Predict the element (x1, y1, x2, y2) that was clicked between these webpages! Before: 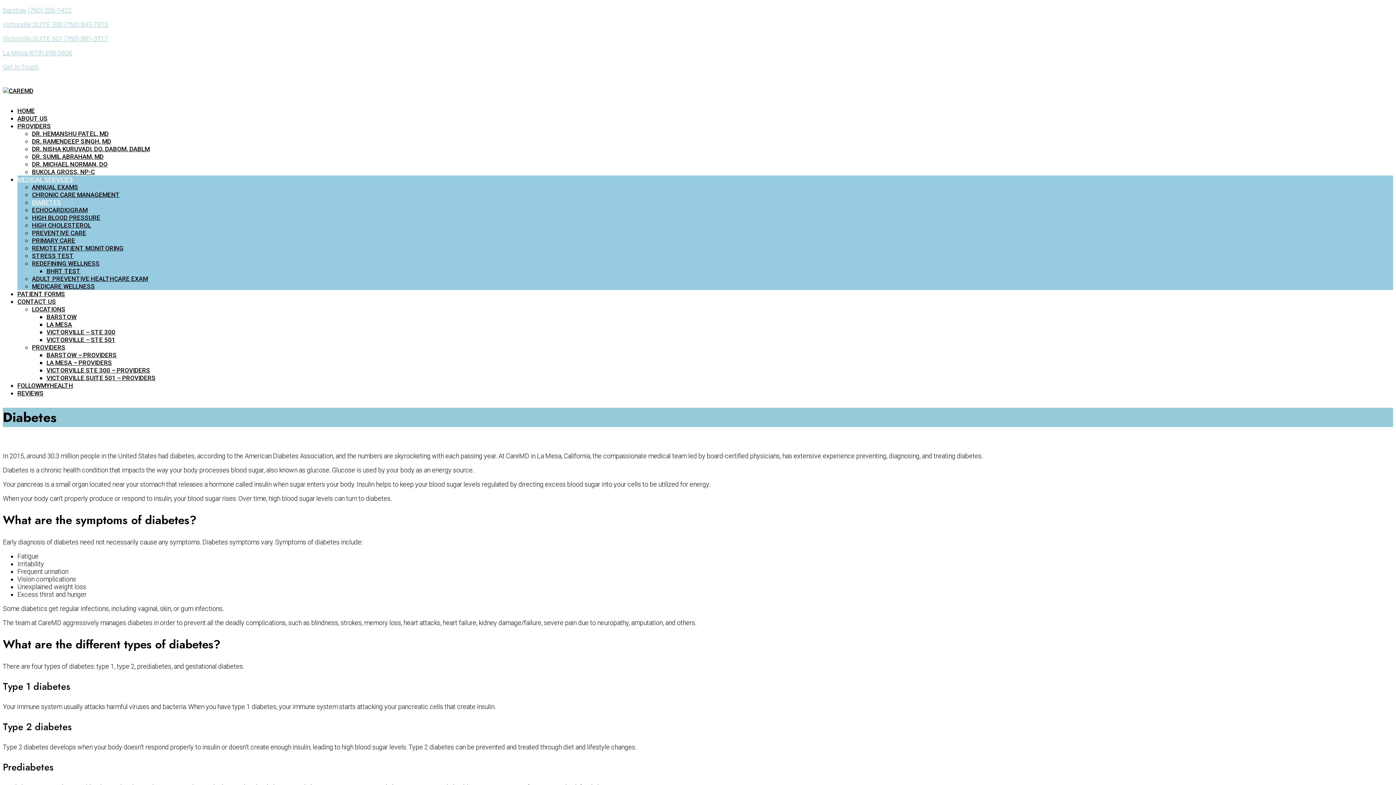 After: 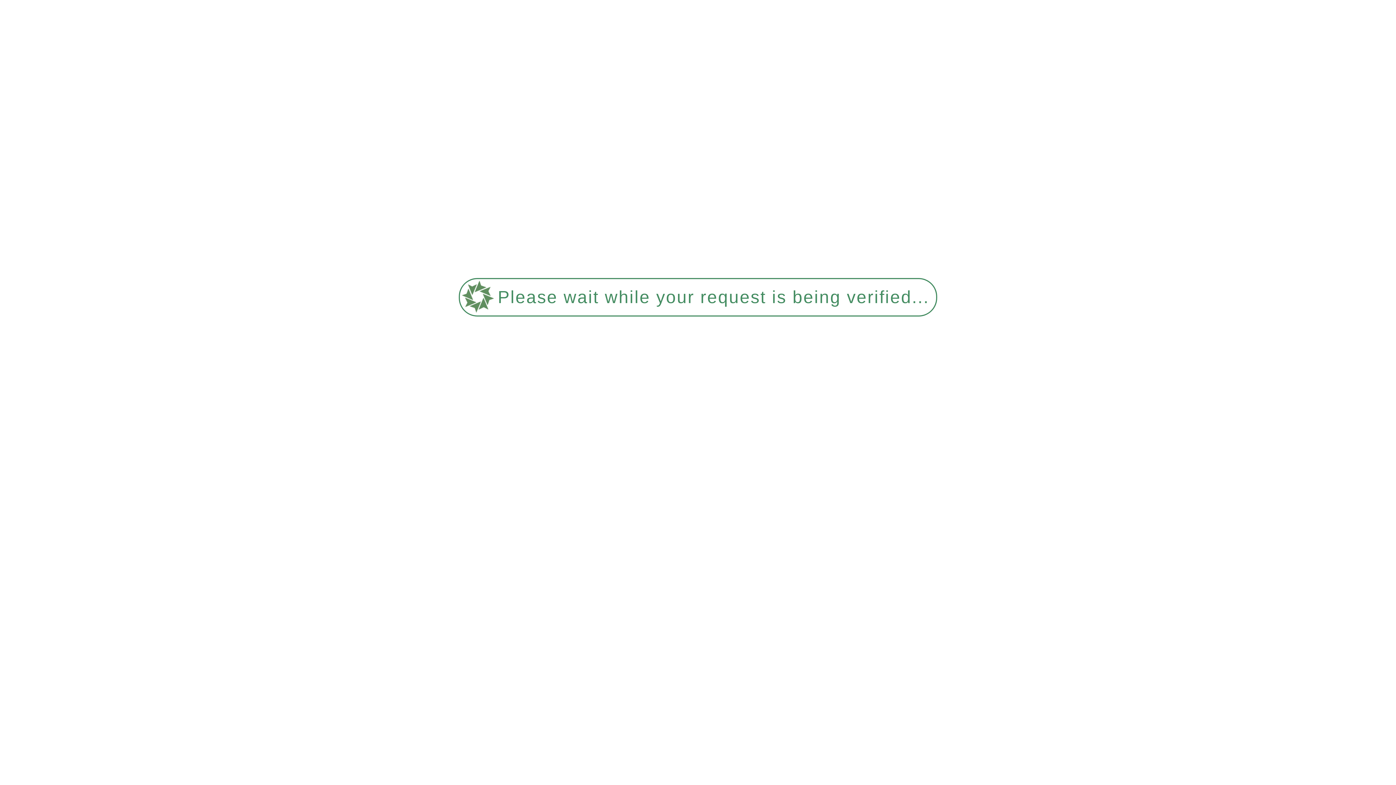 Action: label: DR. NISHA KURUVADI, DO, DABOM, DABLM bbox: (32, 145, 149, 152)